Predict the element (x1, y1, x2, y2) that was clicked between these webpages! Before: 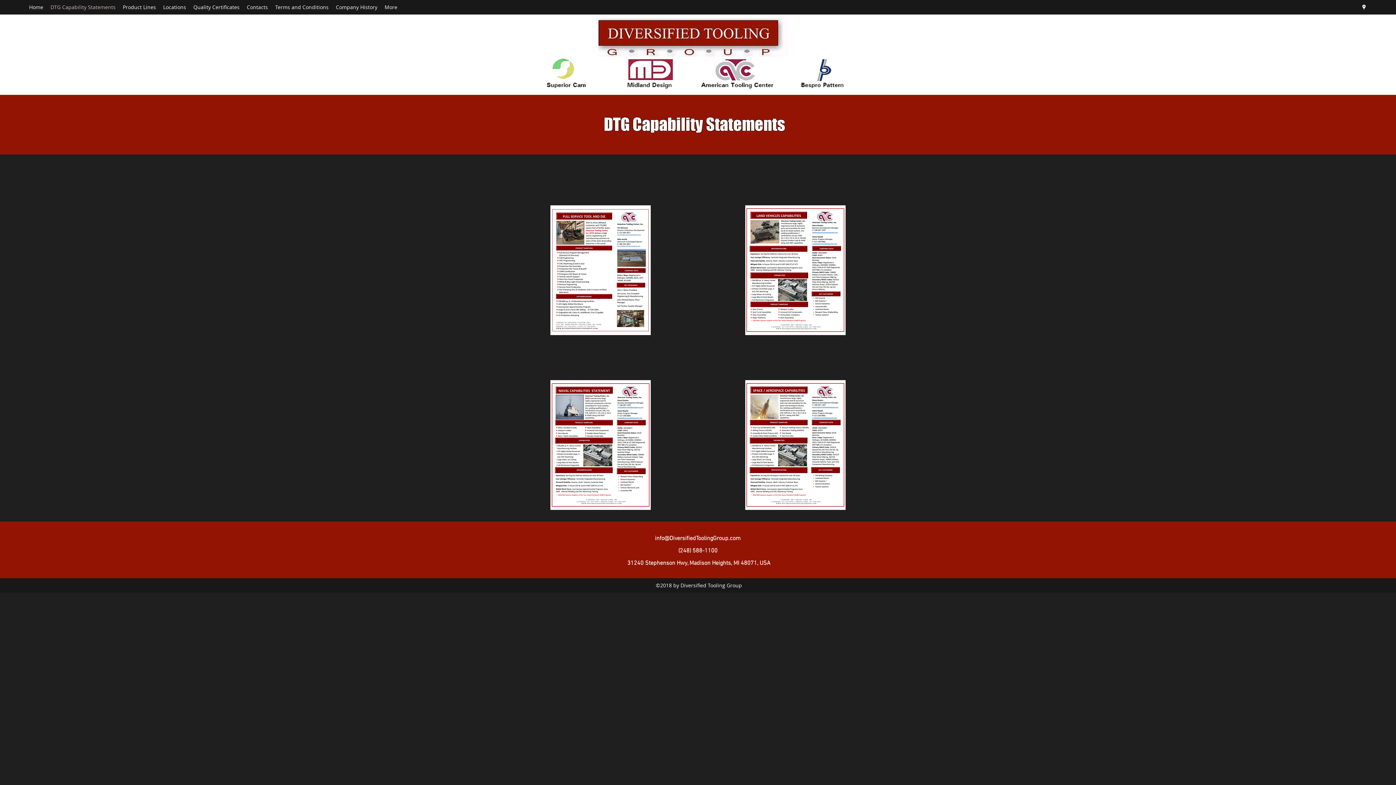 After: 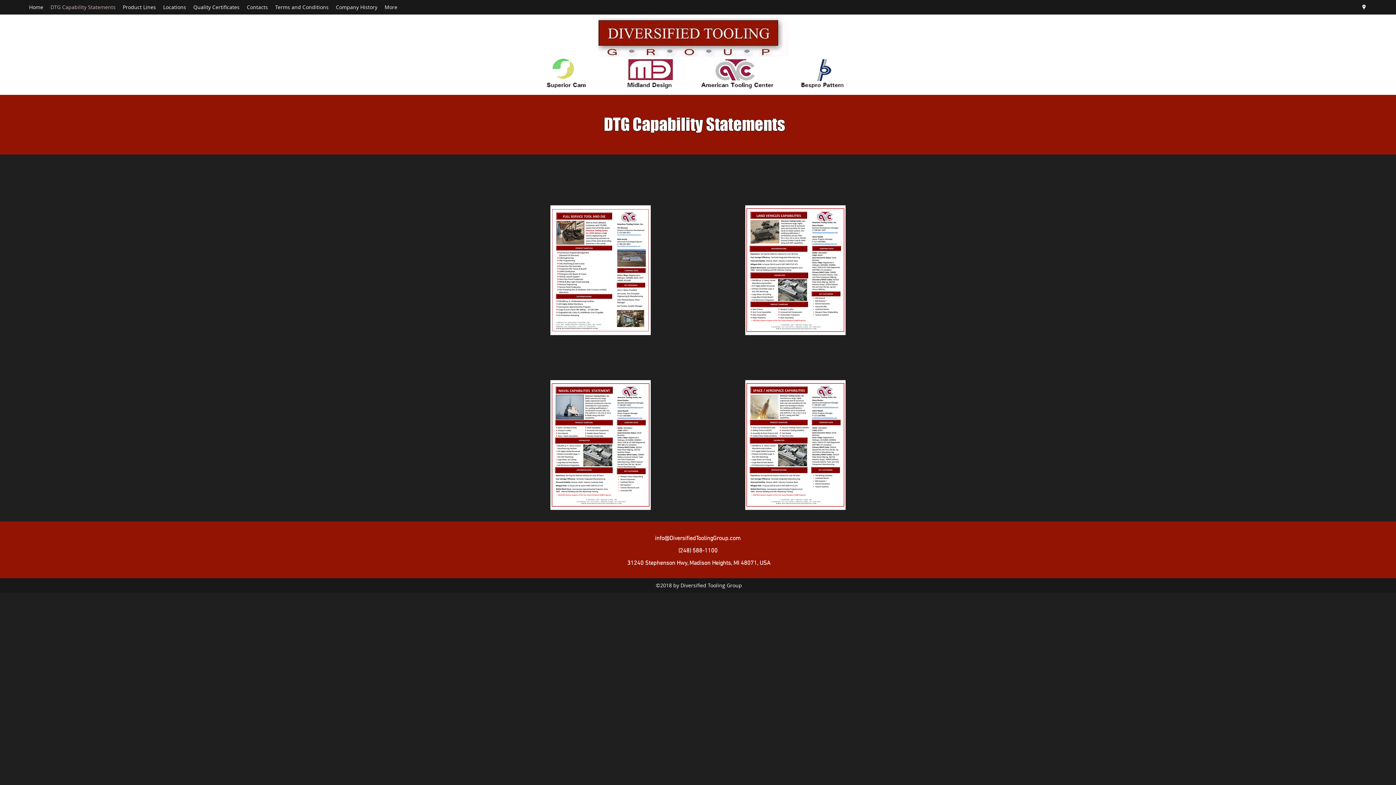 Action: bbox: (745, 380, 845, 510)